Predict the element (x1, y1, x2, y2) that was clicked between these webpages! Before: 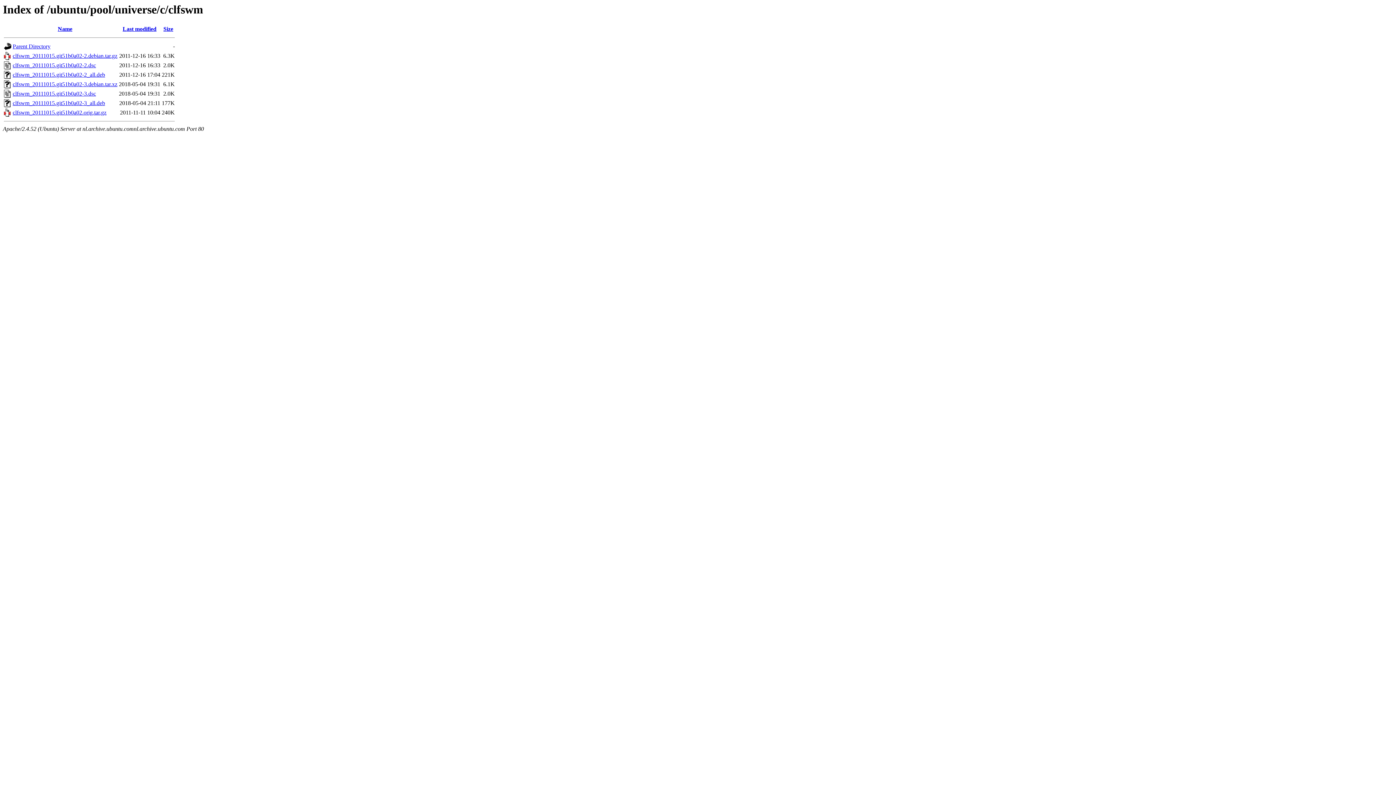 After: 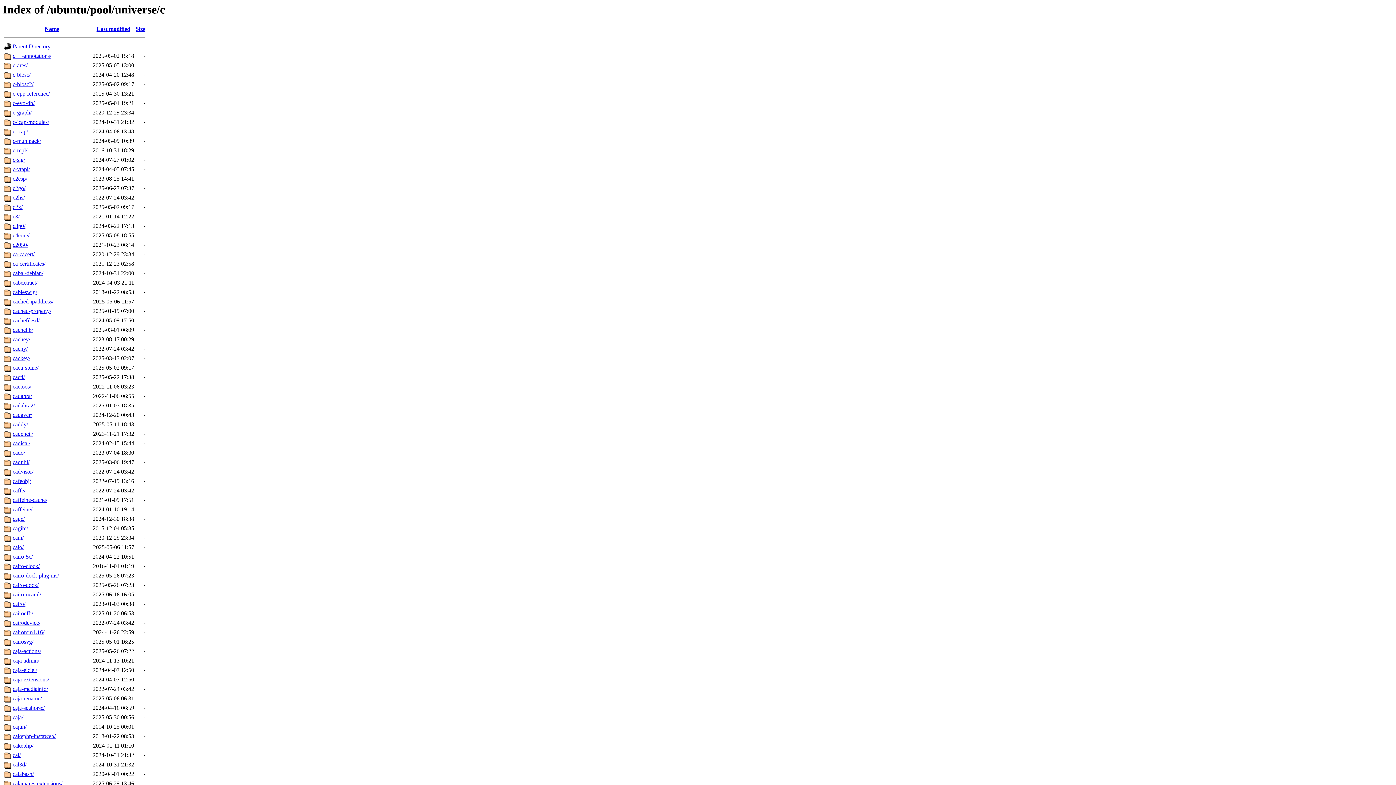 Action: bbox: (12, 43, 50, 49) label: Parent Directory